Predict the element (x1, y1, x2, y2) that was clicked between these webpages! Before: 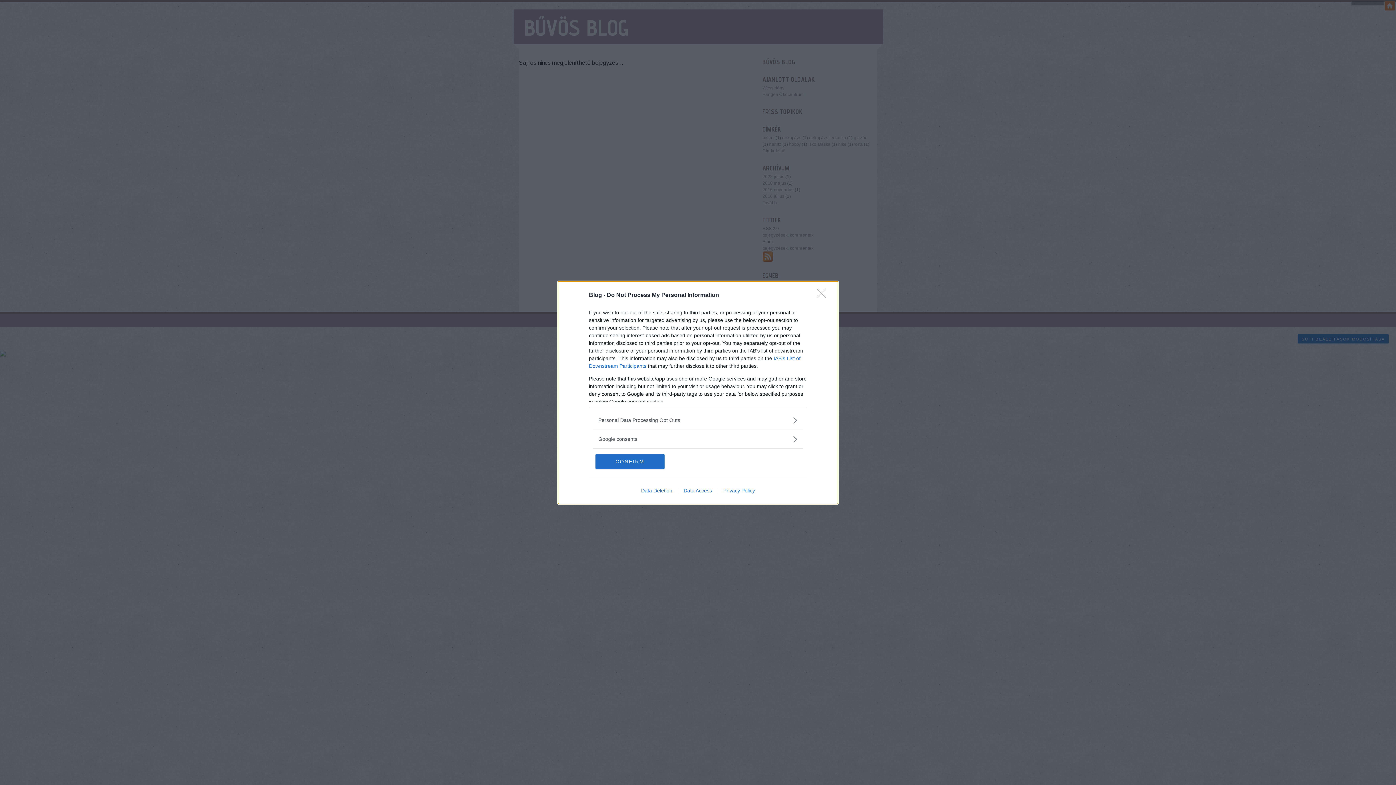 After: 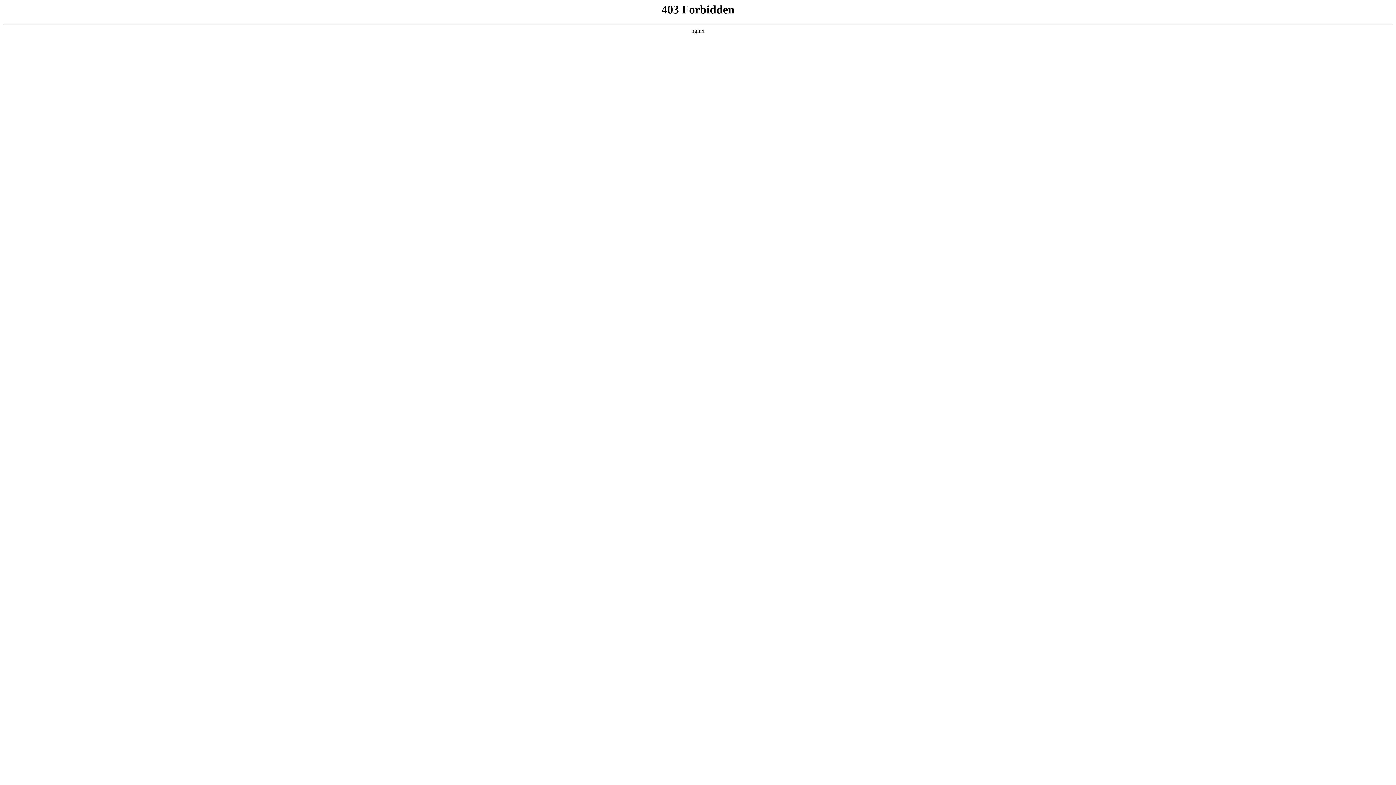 Action: bbox: (635, 487, 678, 493) label: Data Deletion